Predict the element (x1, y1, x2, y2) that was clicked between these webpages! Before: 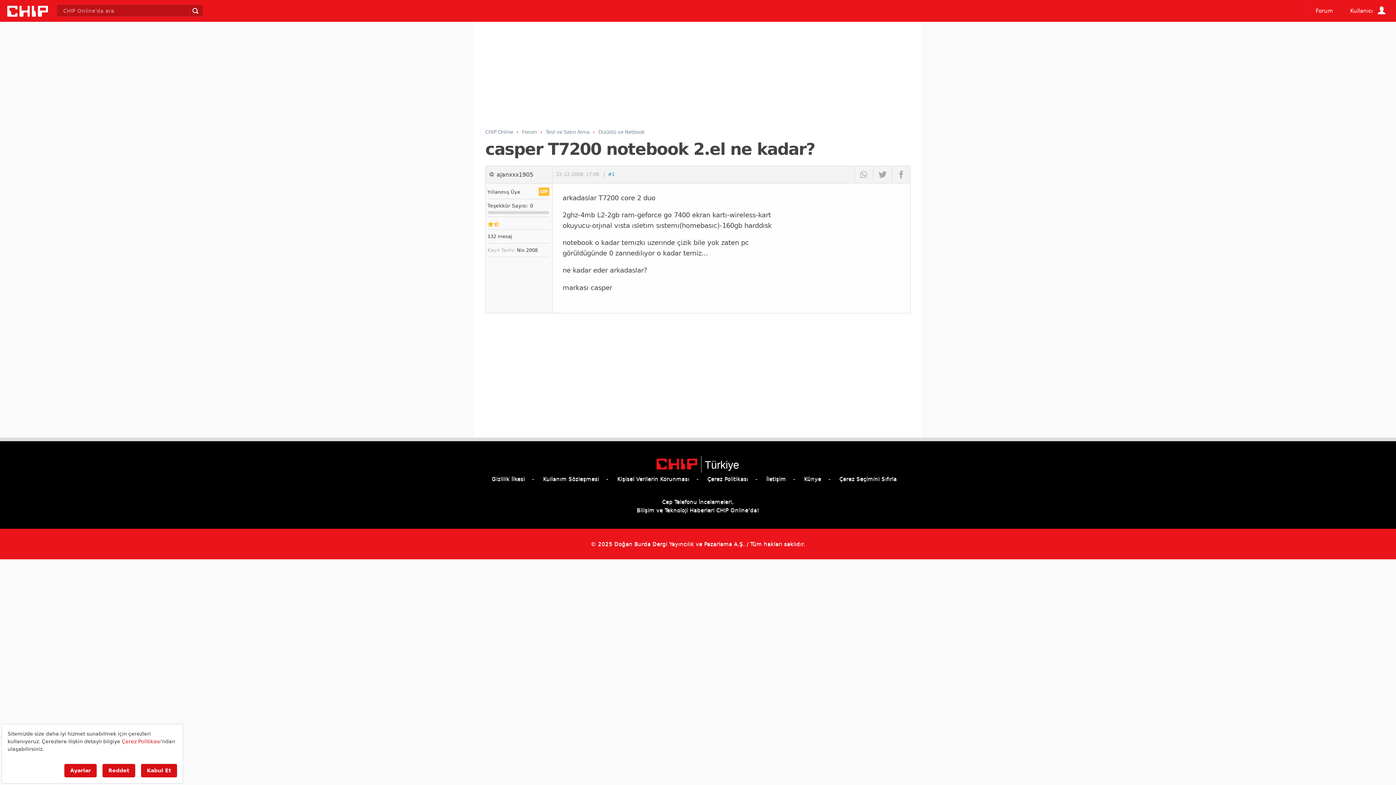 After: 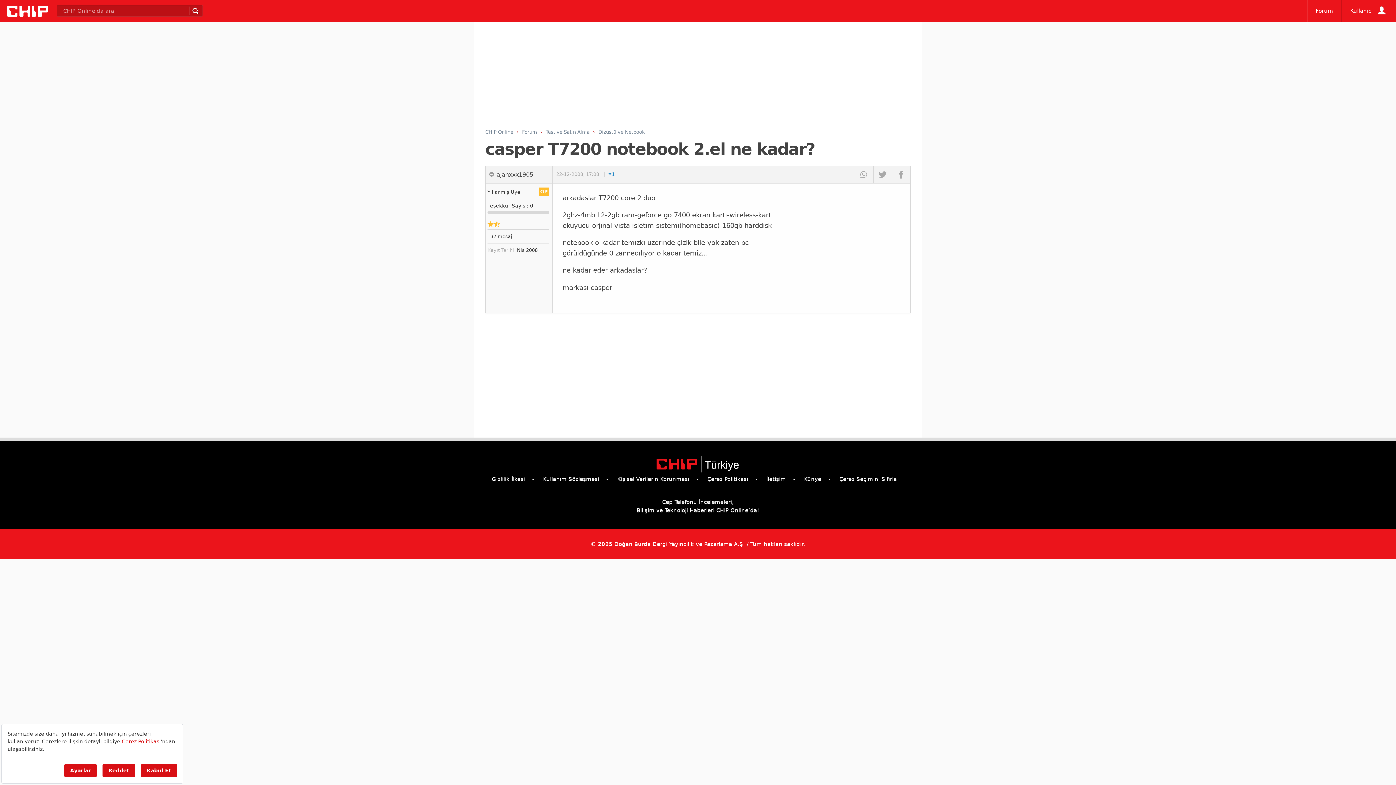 Action: bbox: (608, 171, 614, 177) label: #1